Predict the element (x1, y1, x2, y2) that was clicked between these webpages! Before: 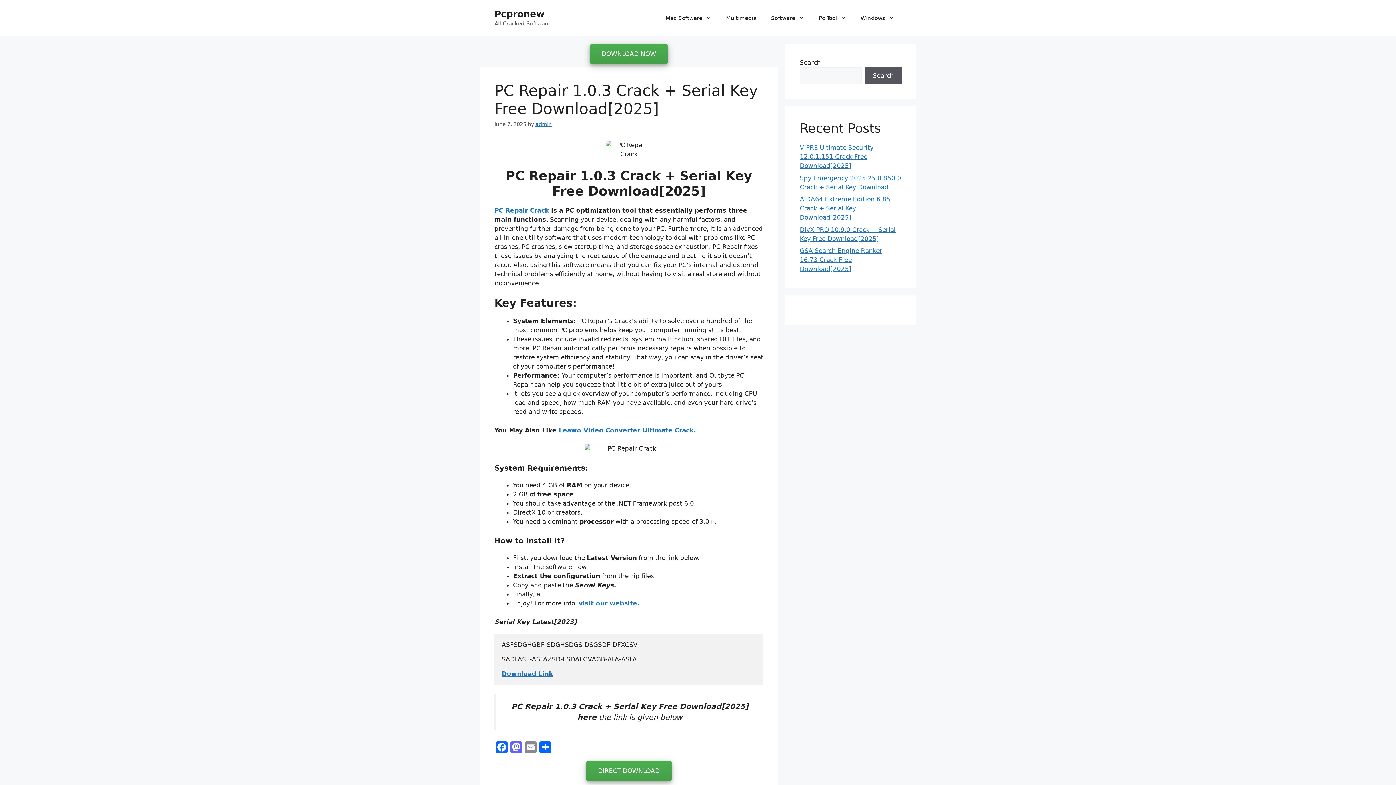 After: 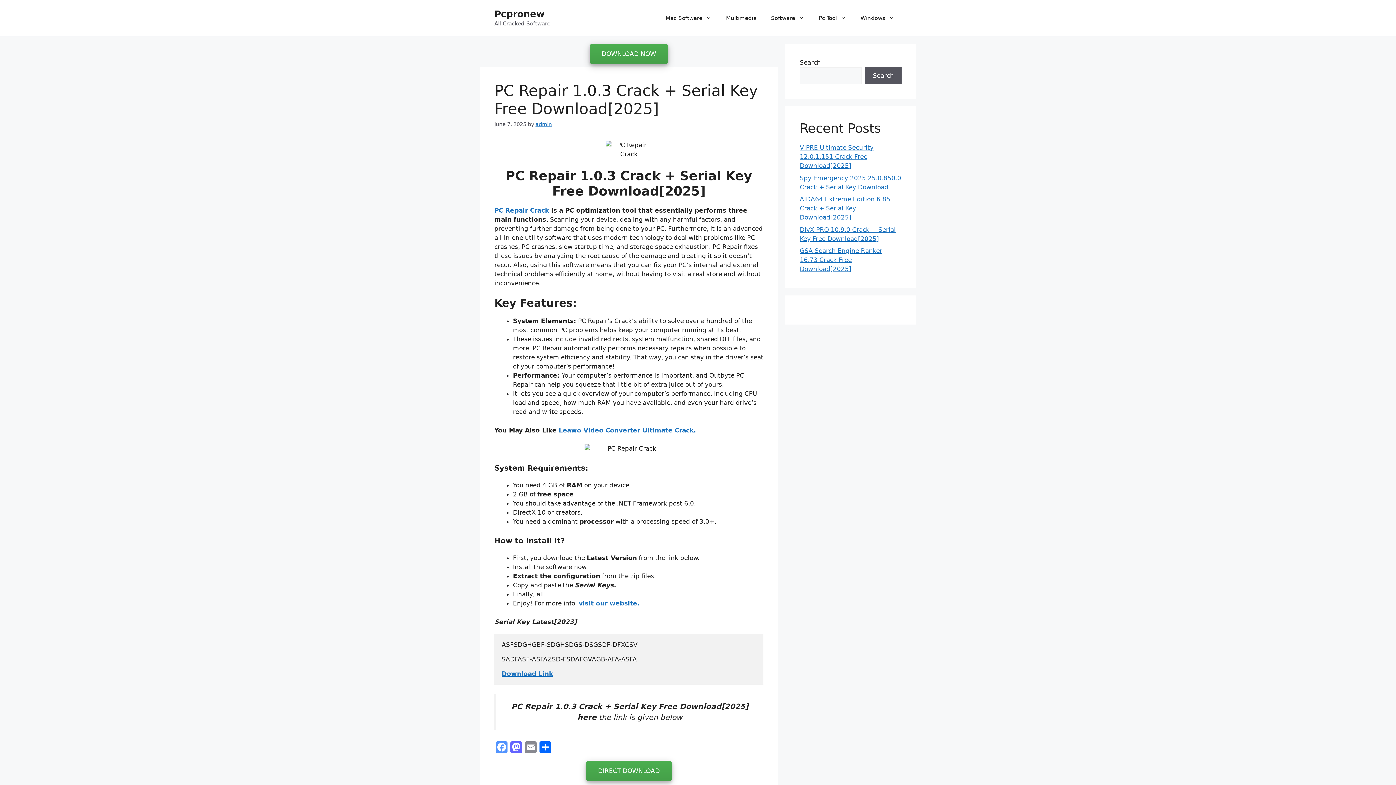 Action: bbox: (494, 741, 509, 755) label: Facebook